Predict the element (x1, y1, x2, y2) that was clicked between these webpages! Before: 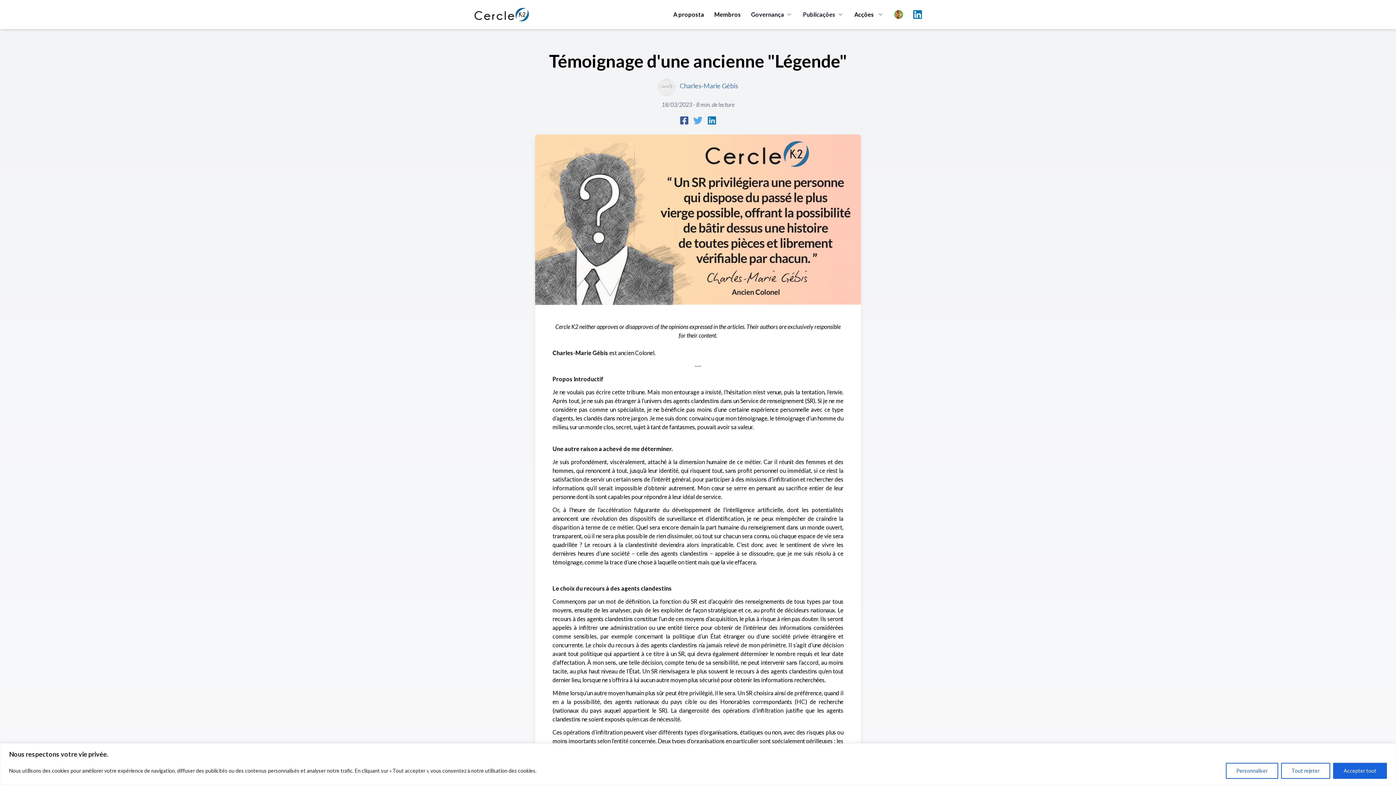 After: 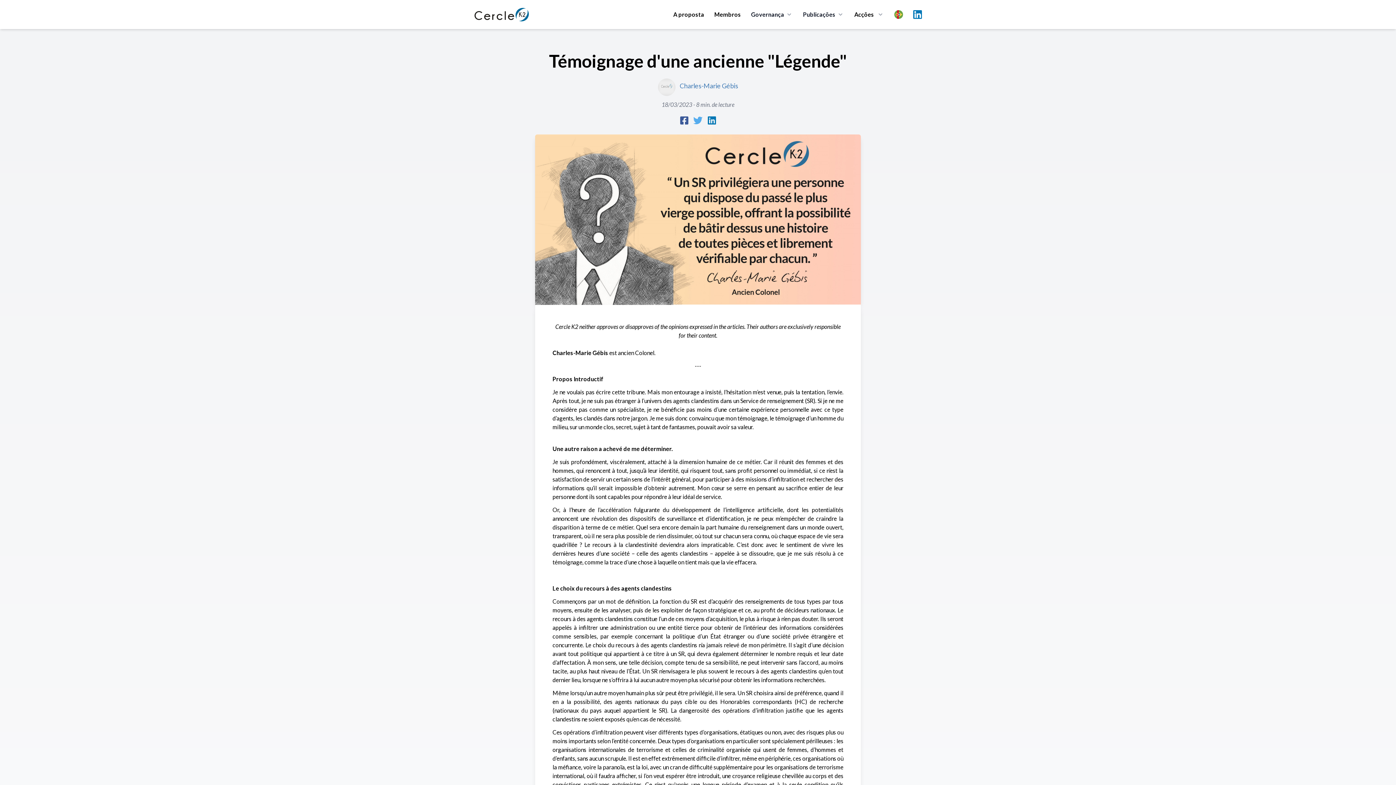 Action: label: Accepter tout bbox: (1333, 763, 1387, 779)